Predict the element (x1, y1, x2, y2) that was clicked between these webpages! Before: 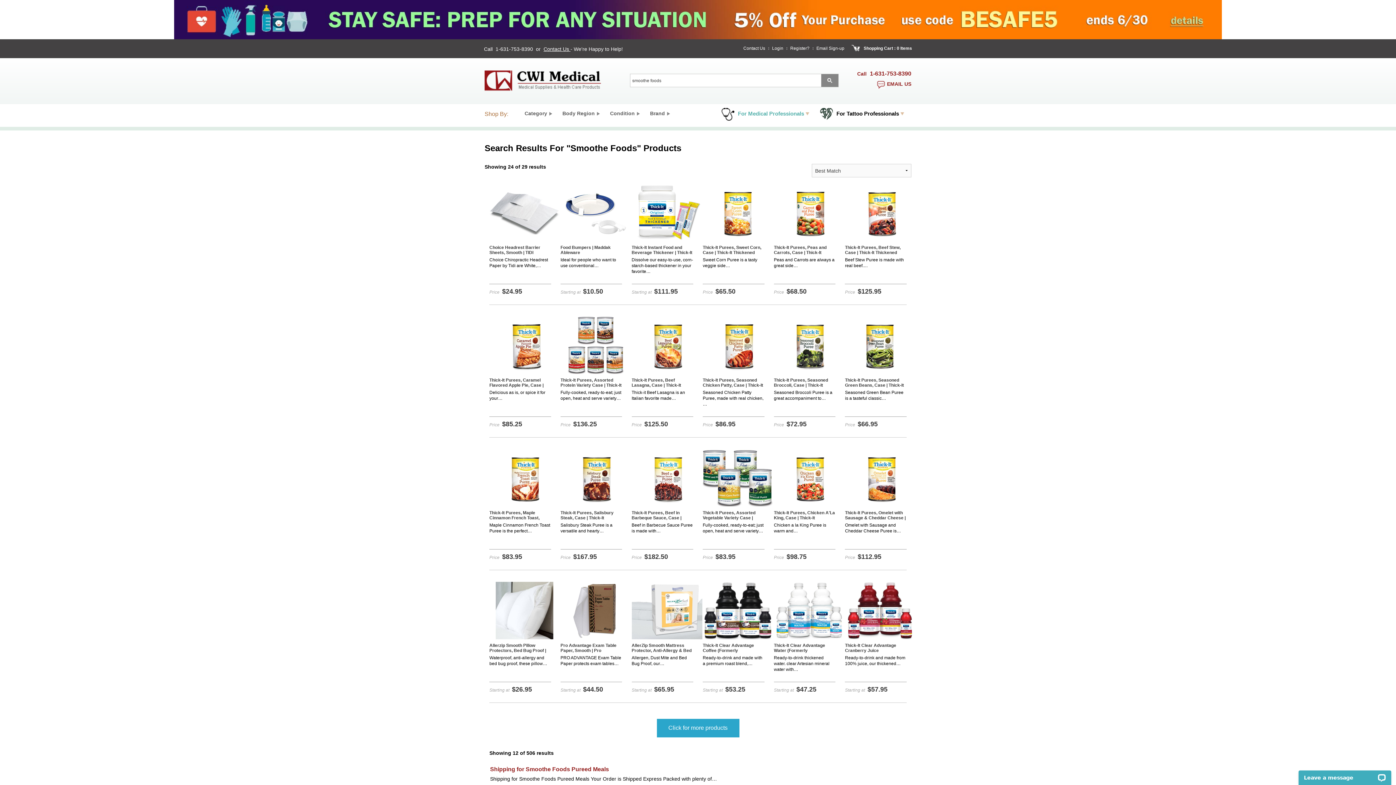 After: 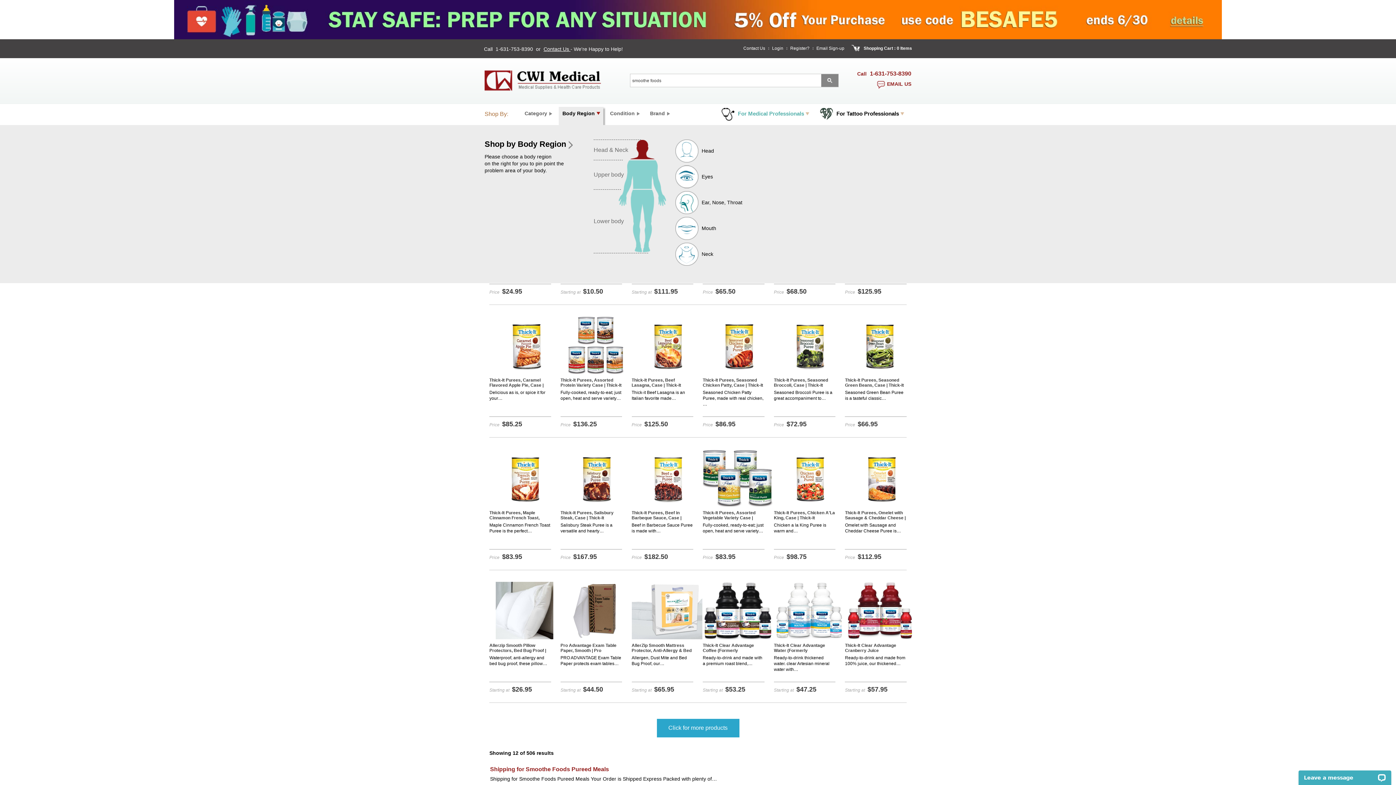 Action: bbox: (558, 106, 606, 125) label: Body Region